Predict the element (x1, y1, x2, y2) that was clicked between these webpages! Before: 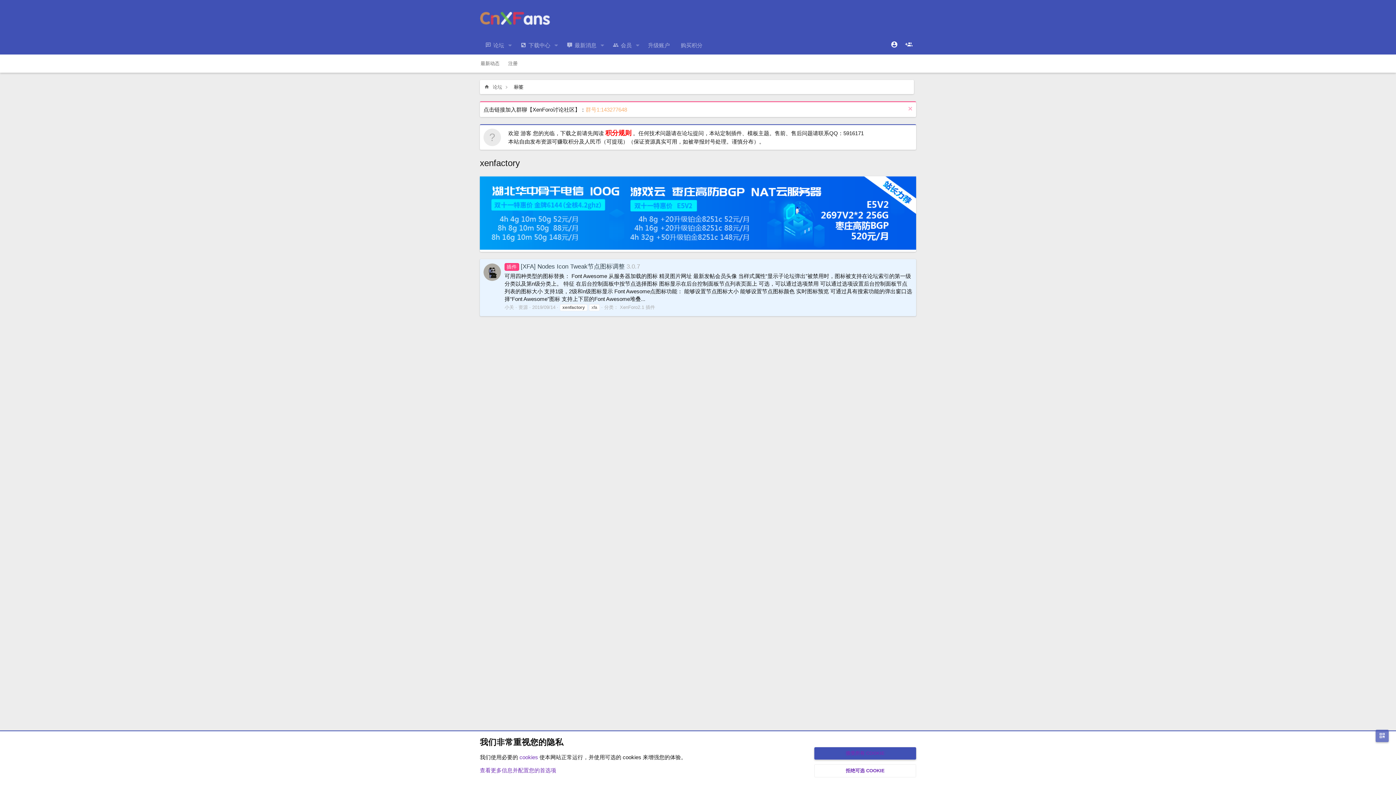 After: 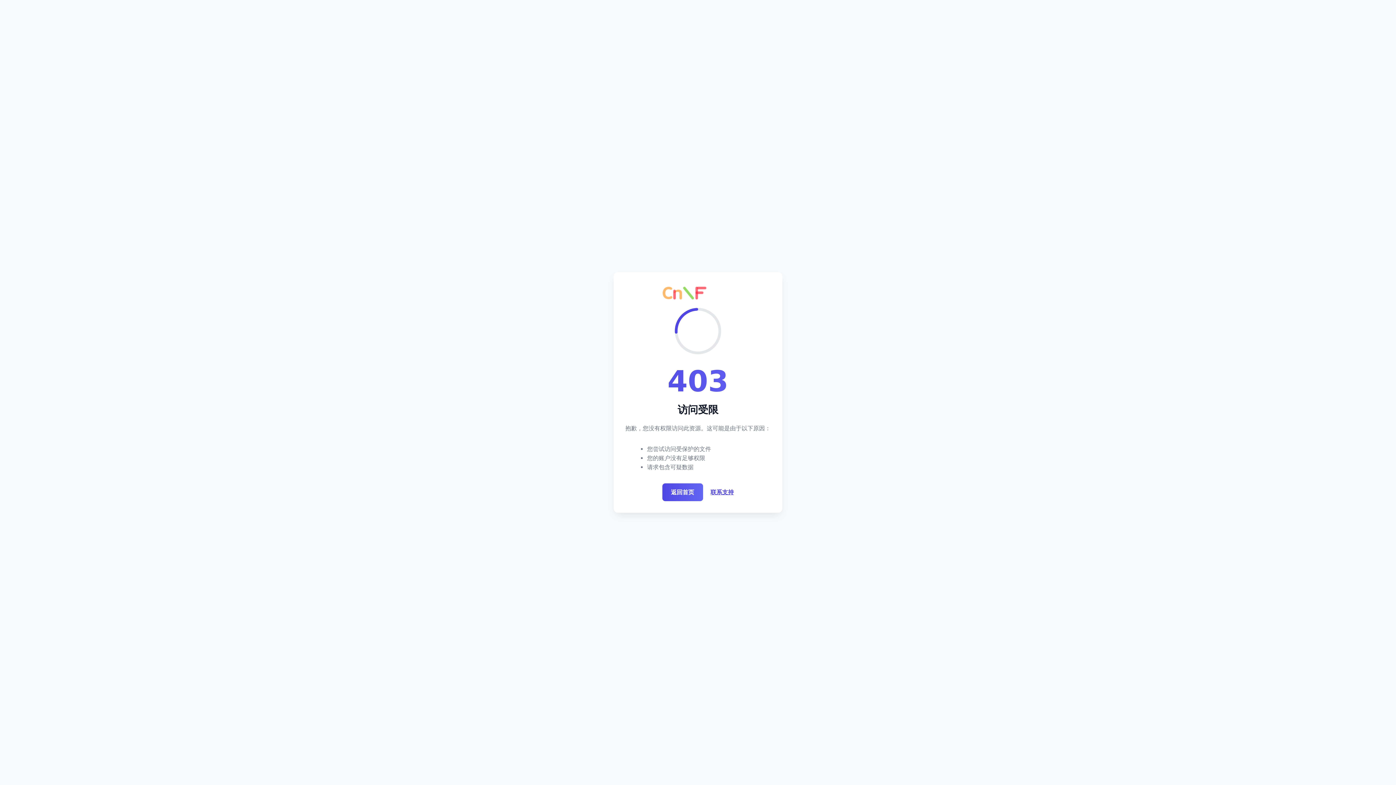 Action: bbox: (642, 36, 675, 54) label: 升级账户